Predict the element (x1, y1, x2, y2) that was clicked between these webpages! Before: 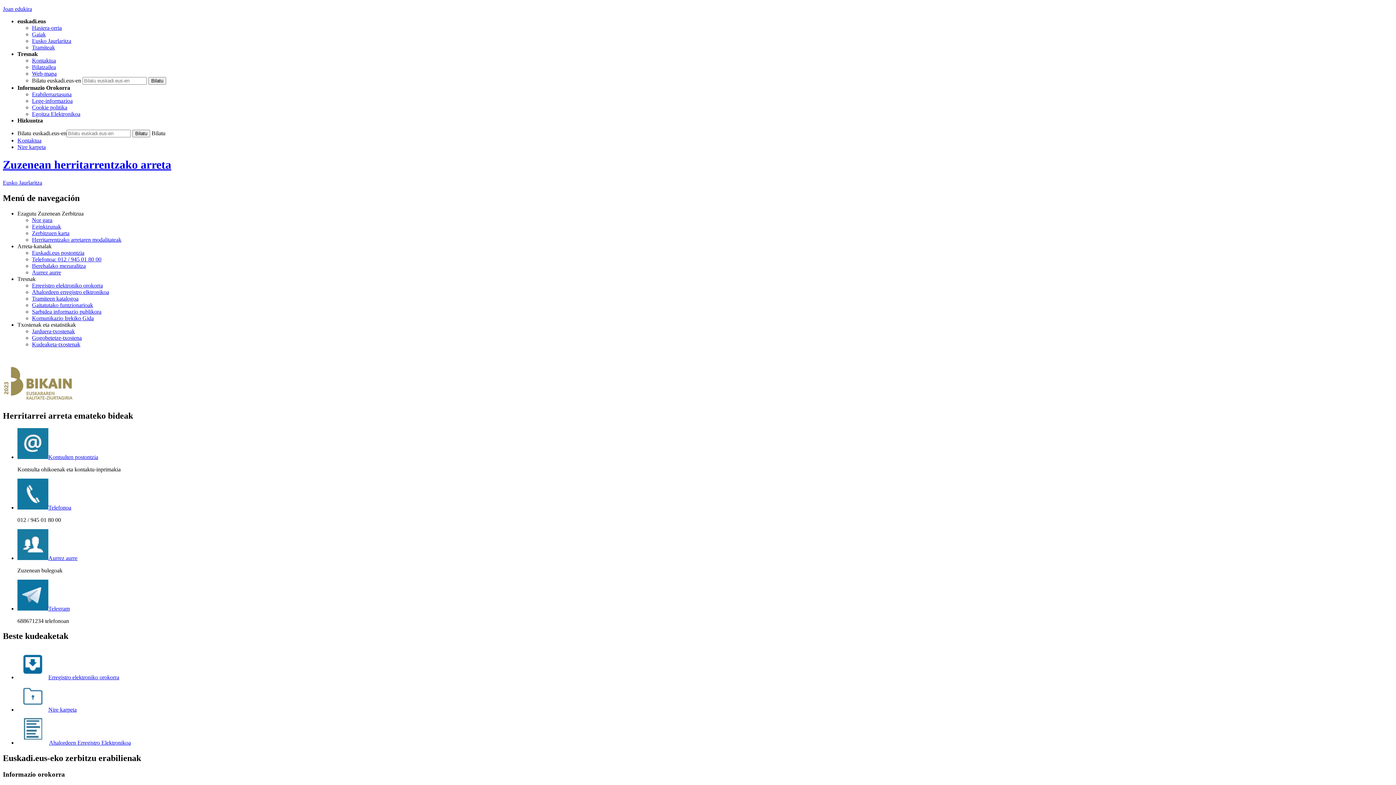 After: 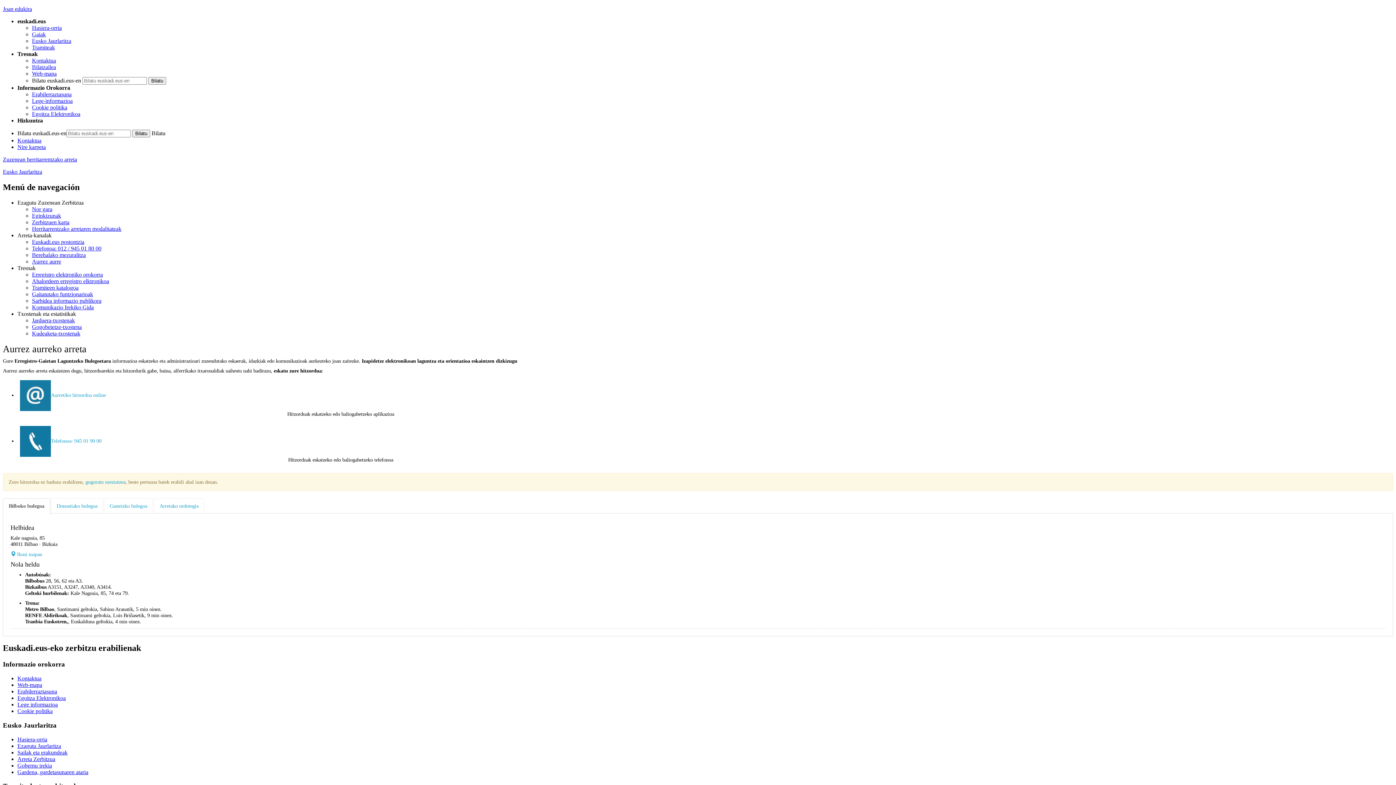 Action: label: Aurrez aurre bbox: (32, 269, 61, 275)